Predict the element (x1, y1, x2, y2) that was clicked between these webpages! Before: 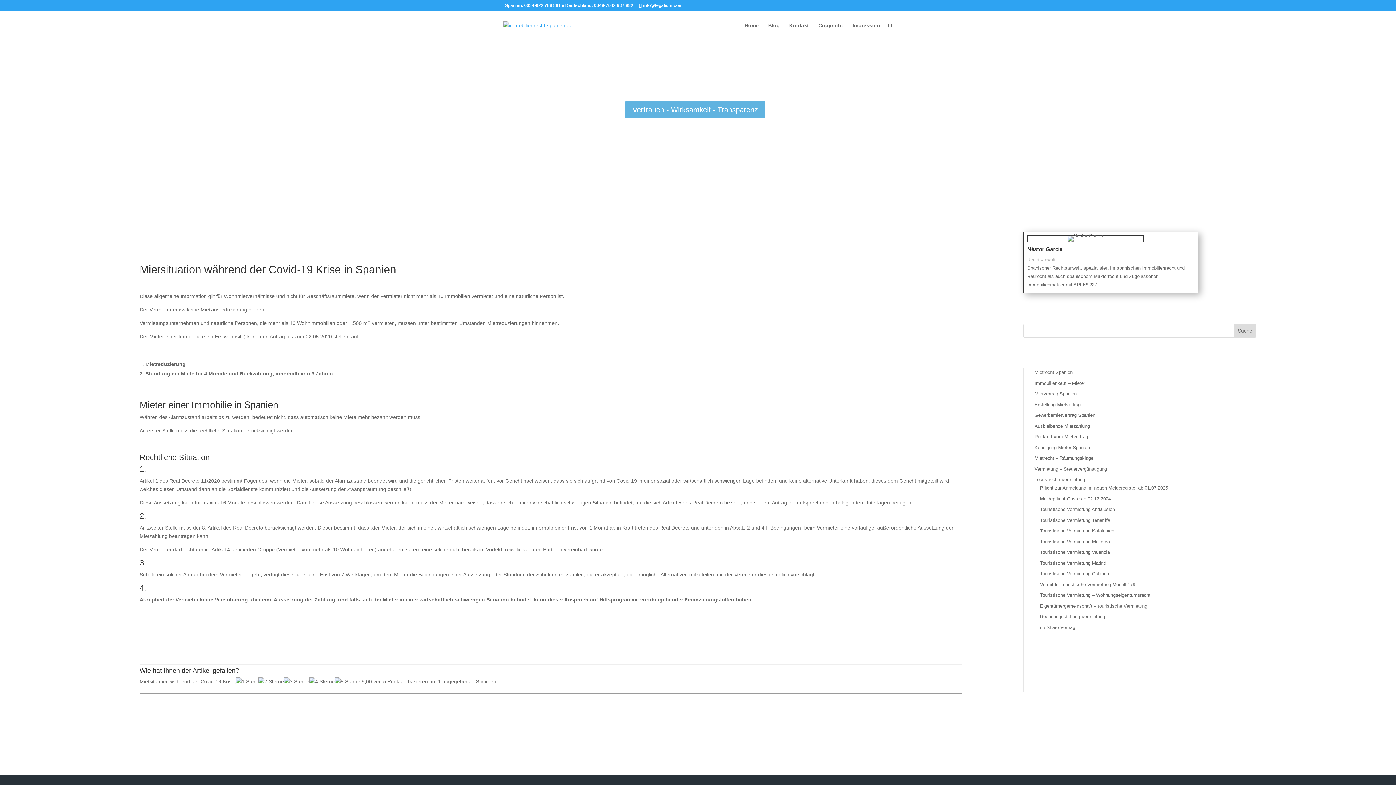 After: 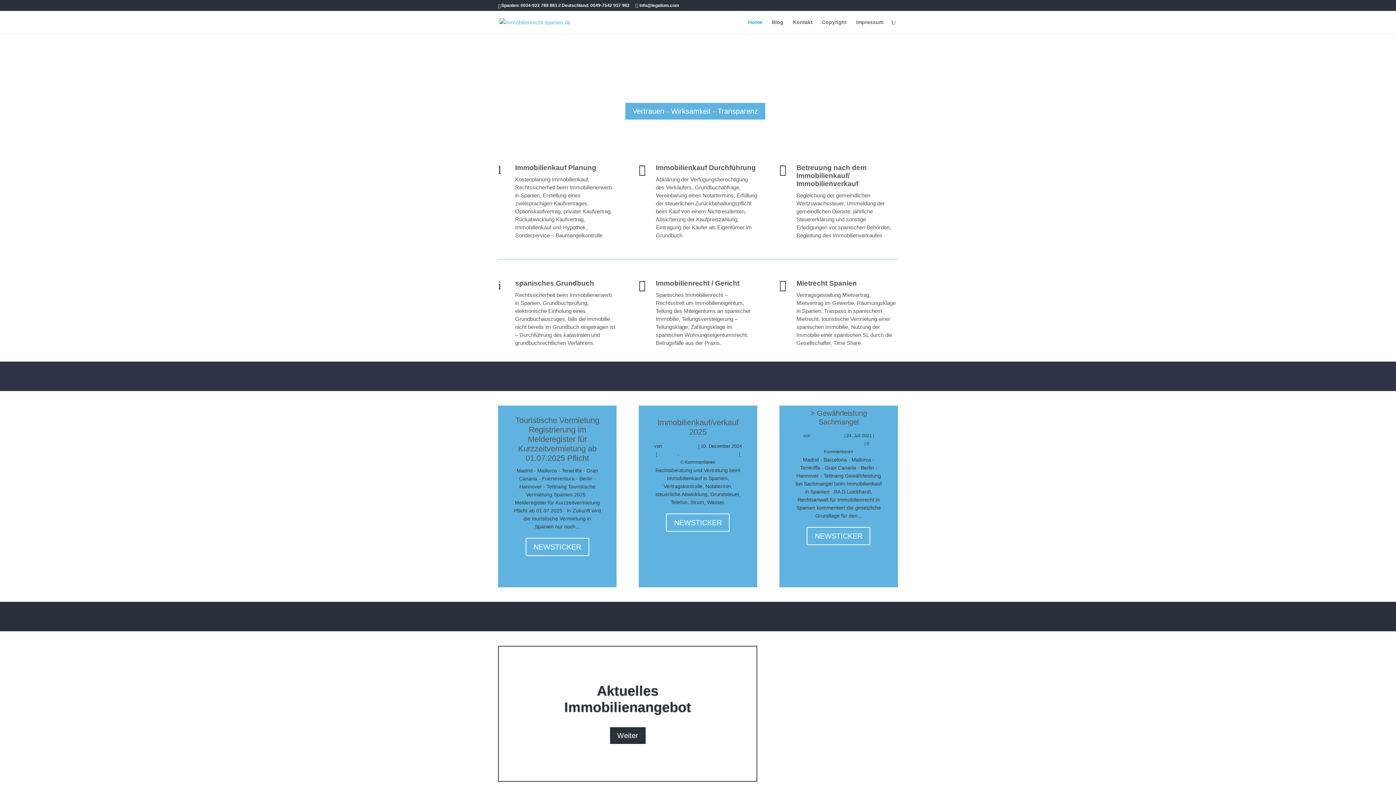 Action: bbox: (744, 22, 758, 40) label: Home